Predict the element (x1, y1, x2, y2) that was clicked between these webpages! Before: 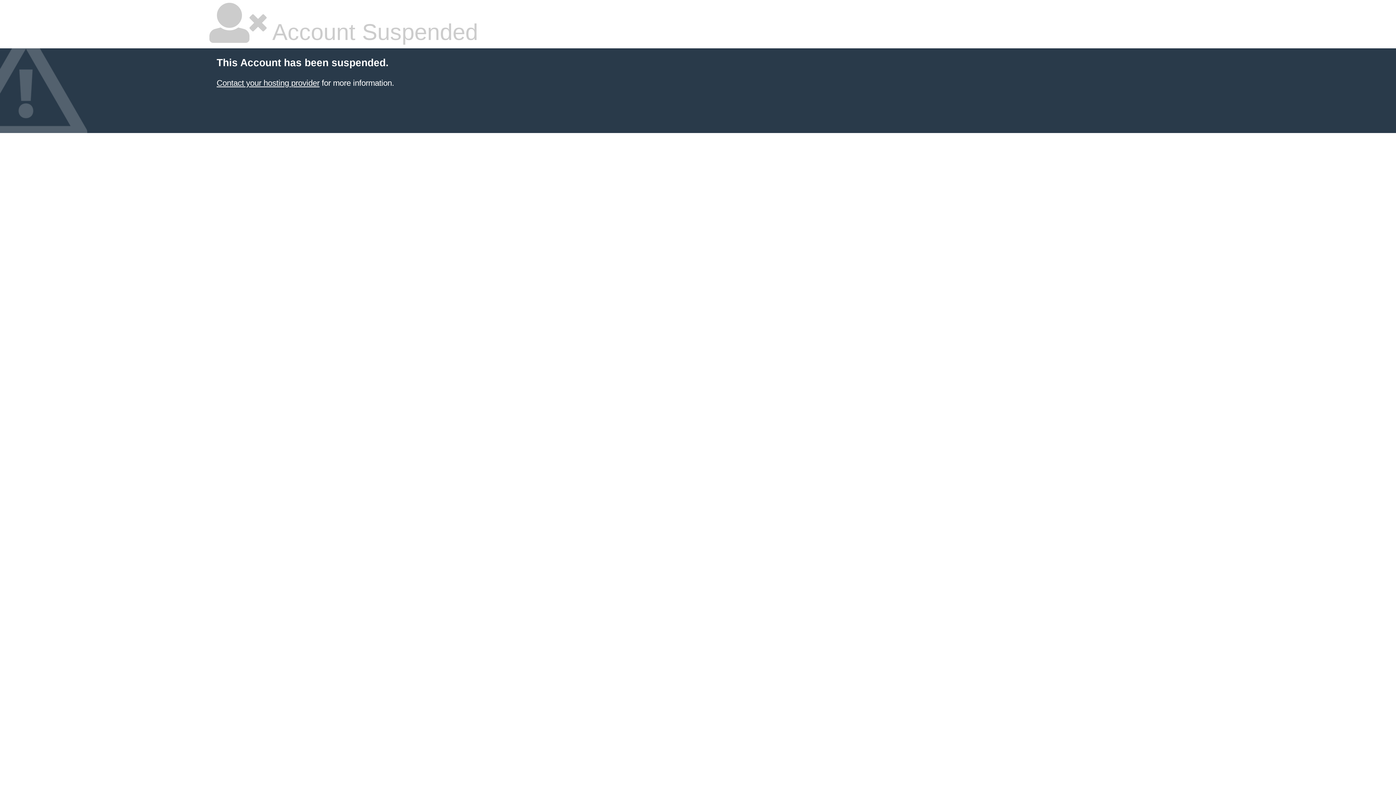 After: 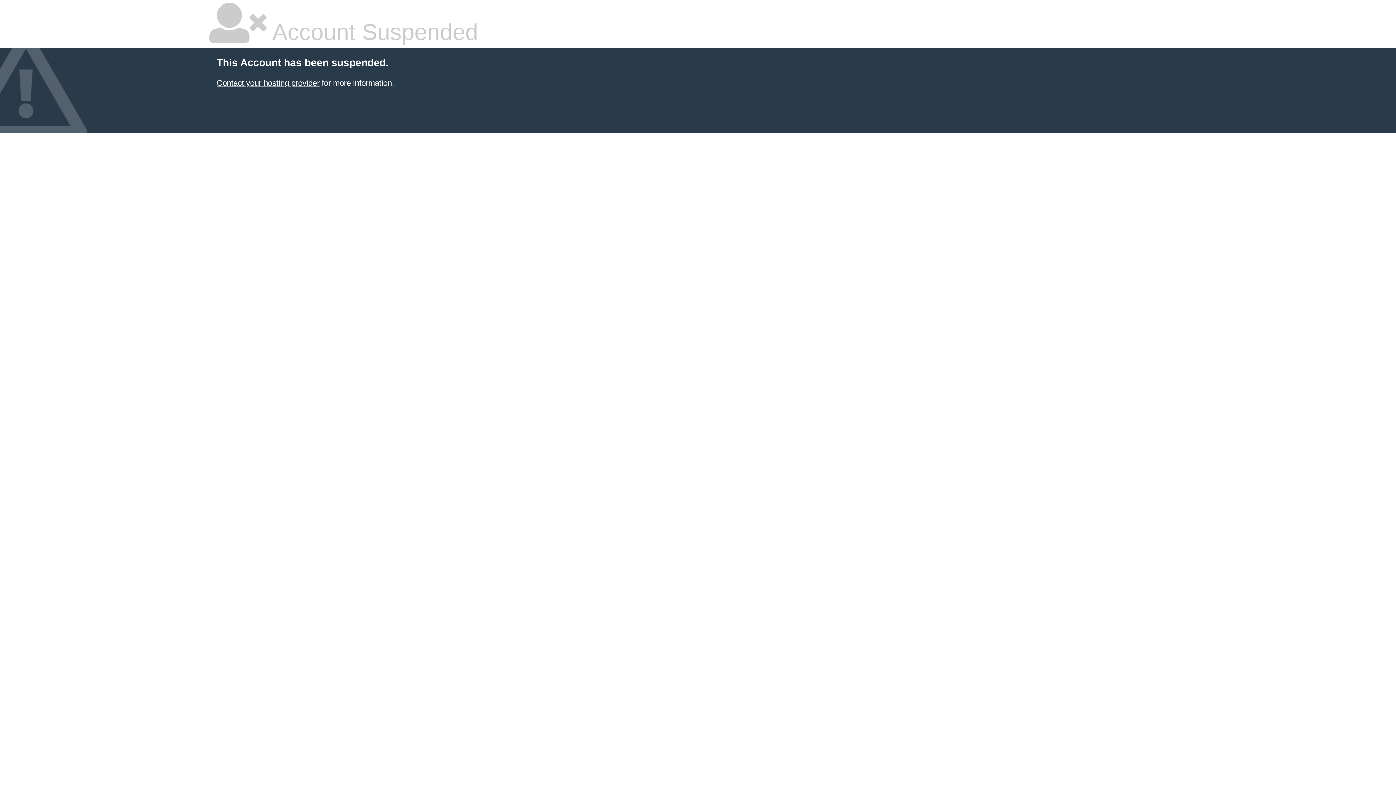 Action: label: Contact your hosting provider bbox: (216, 78, 319, 87)